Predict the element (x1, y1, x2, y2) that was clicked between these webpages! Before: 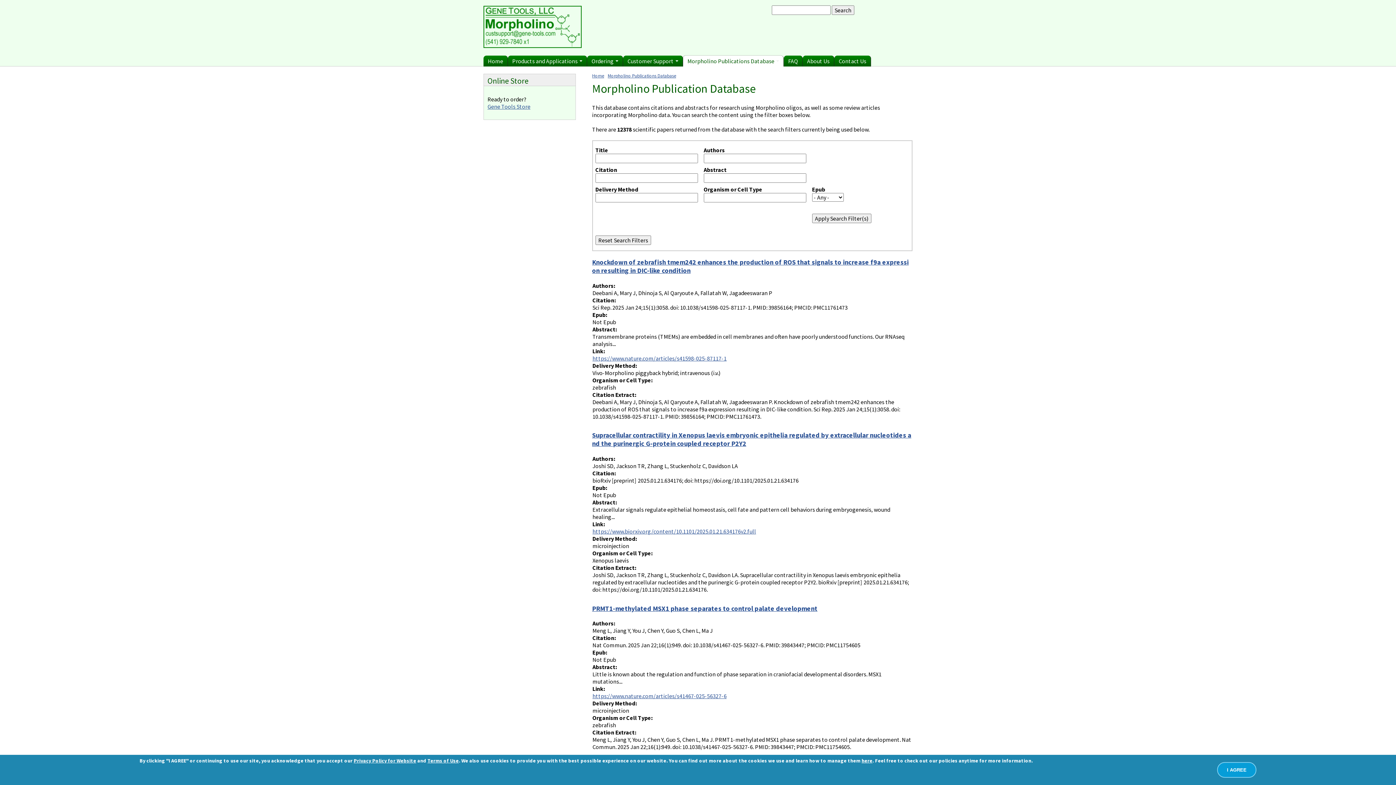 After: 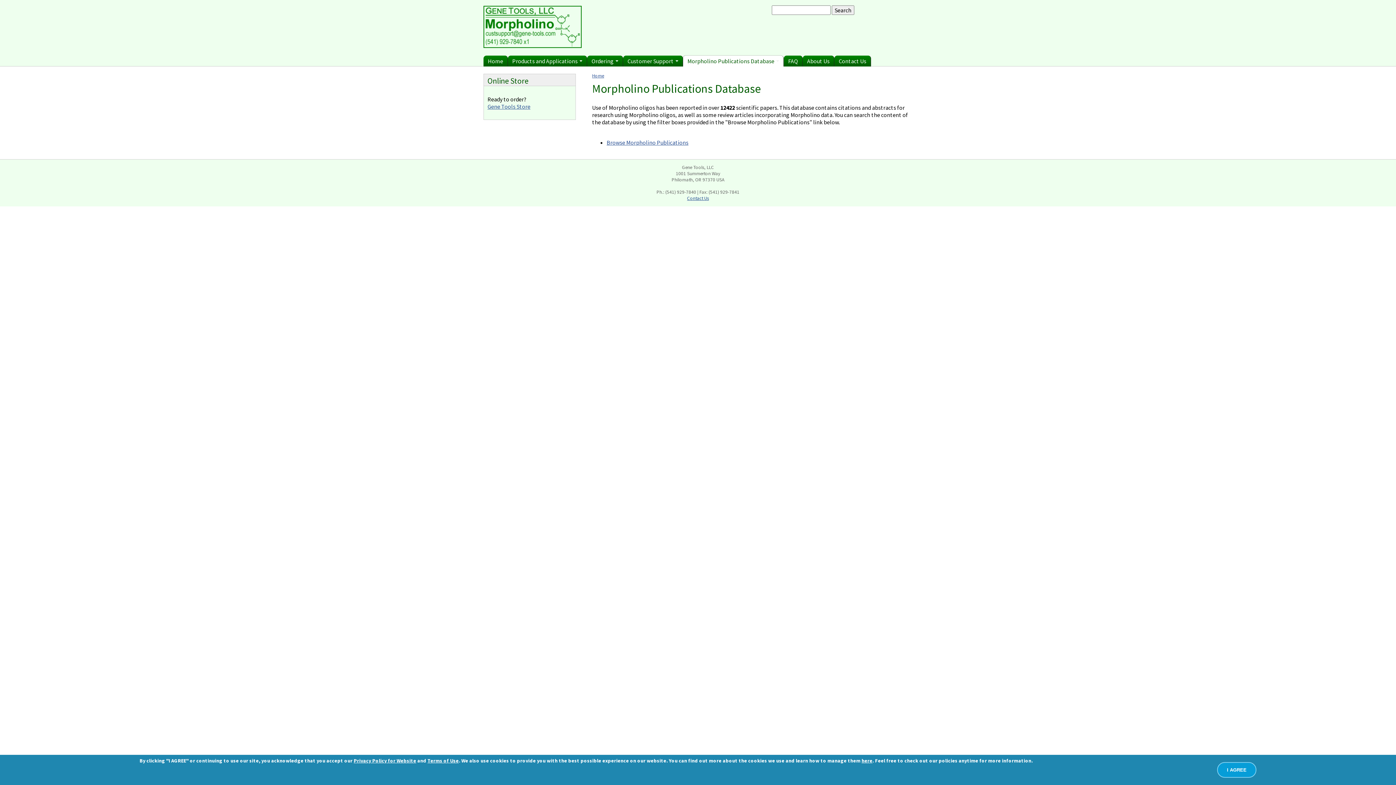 Action: bbox: (607, 73, 676, 77) label: Morpholino Publications Database